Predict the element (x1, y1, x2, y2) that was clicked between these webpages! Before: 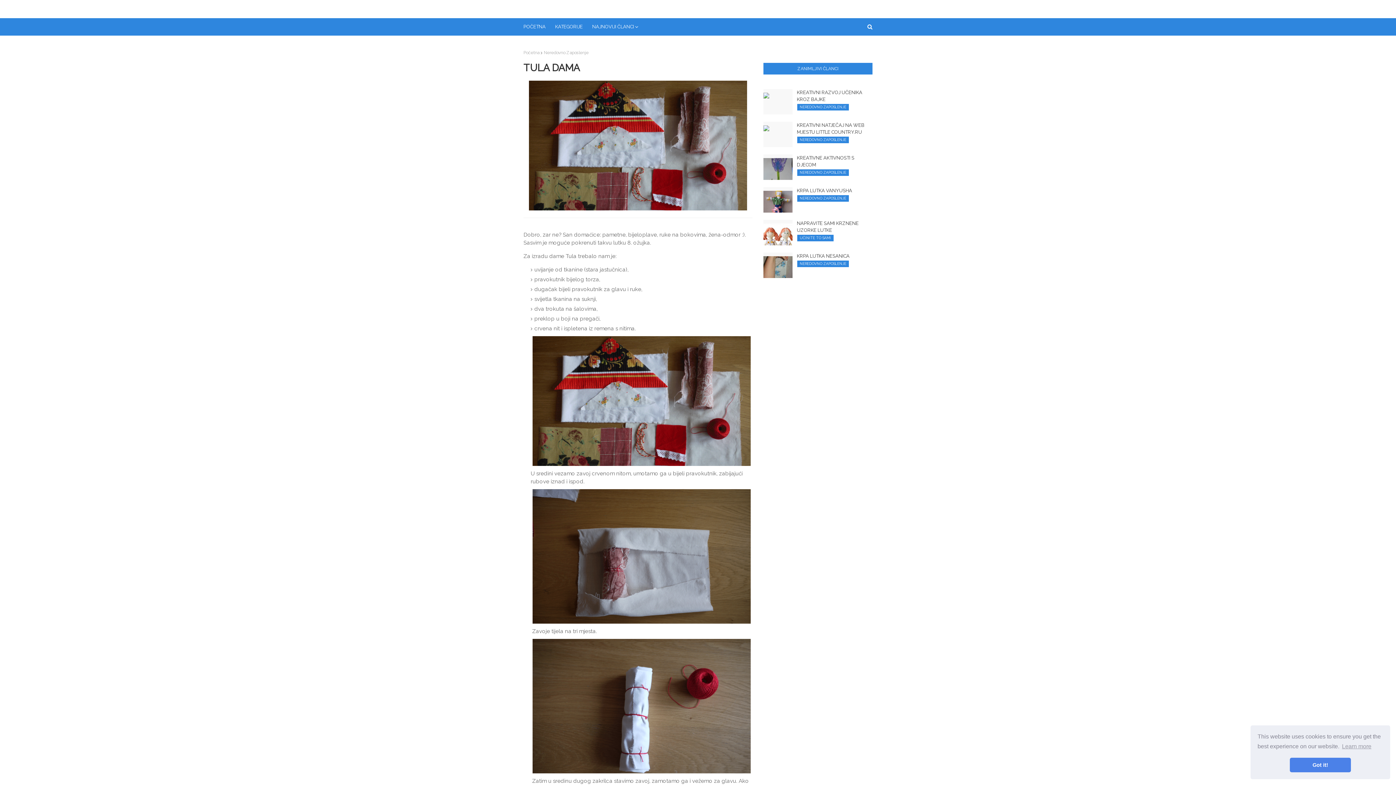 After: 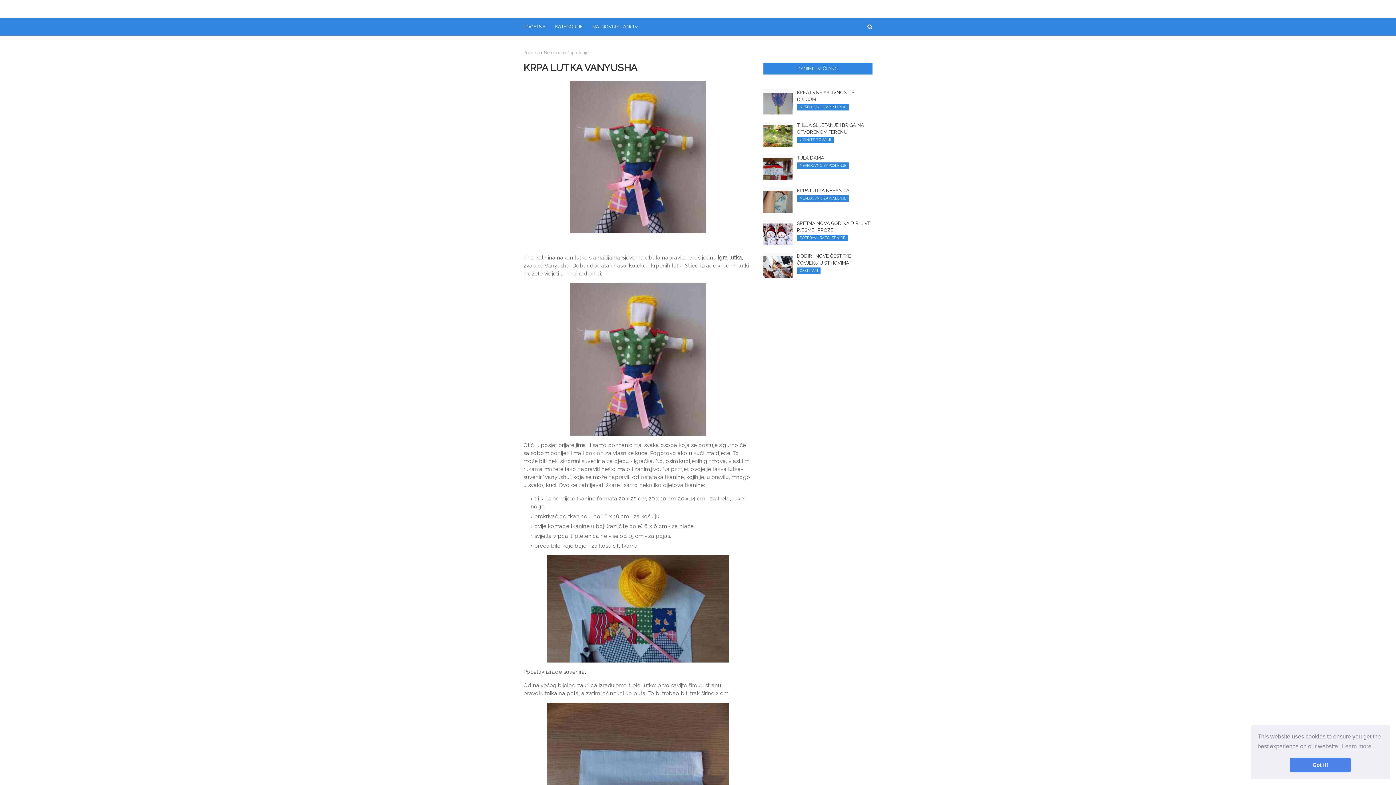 Action: bbox: (763, 187, 792, 212)